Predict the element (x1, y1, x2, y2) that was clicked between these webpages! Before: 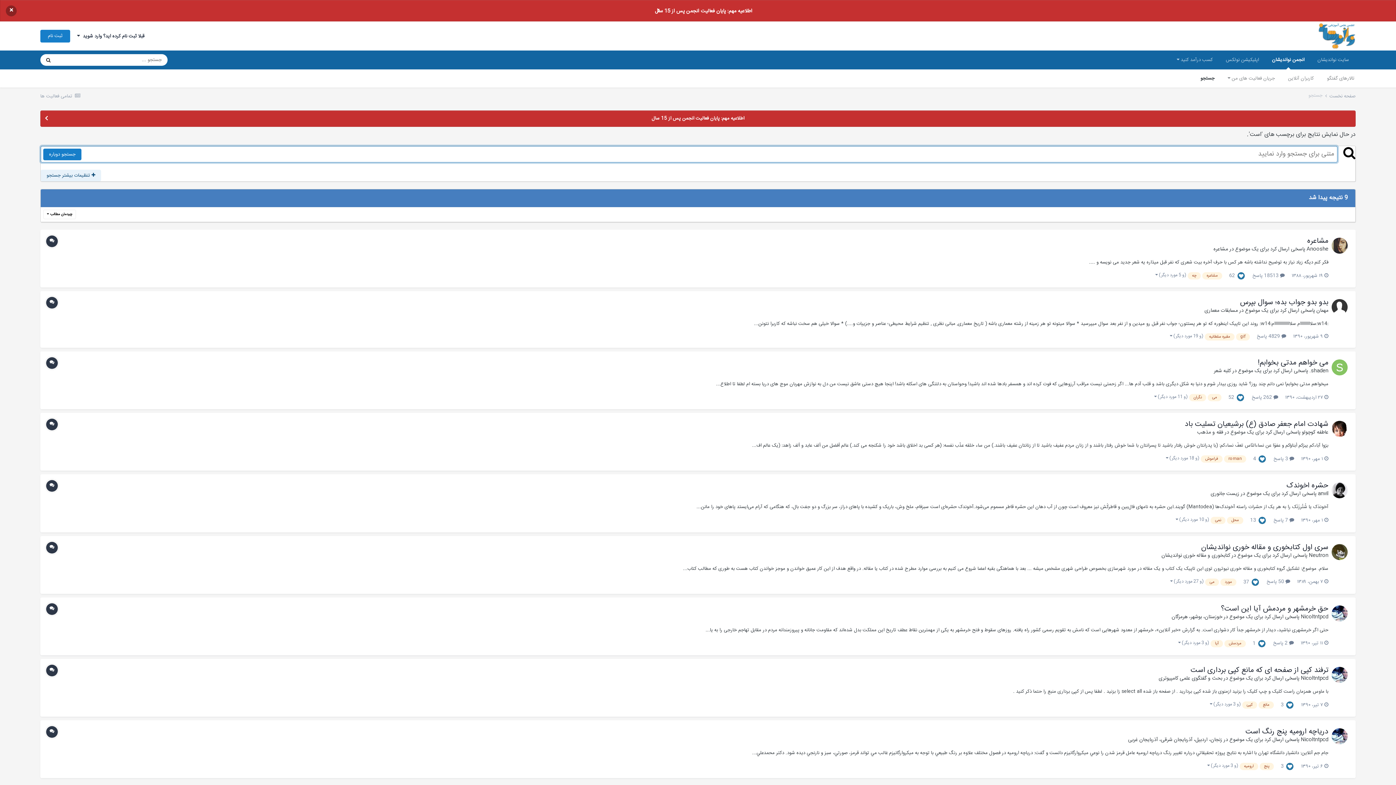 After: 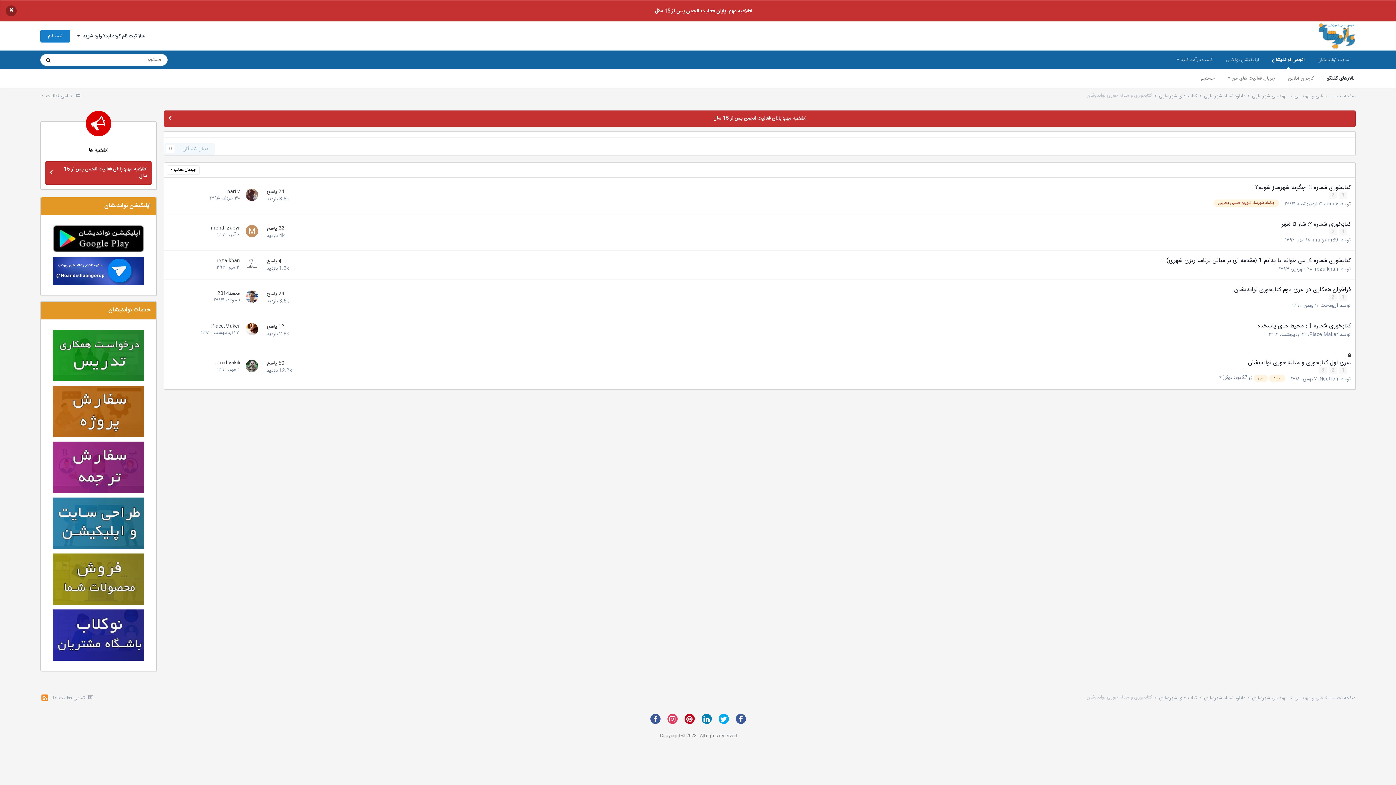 Action: bbox: (1161, 551, 1230, 560) label: کتابخوری و مقاله خوری نواندیشان